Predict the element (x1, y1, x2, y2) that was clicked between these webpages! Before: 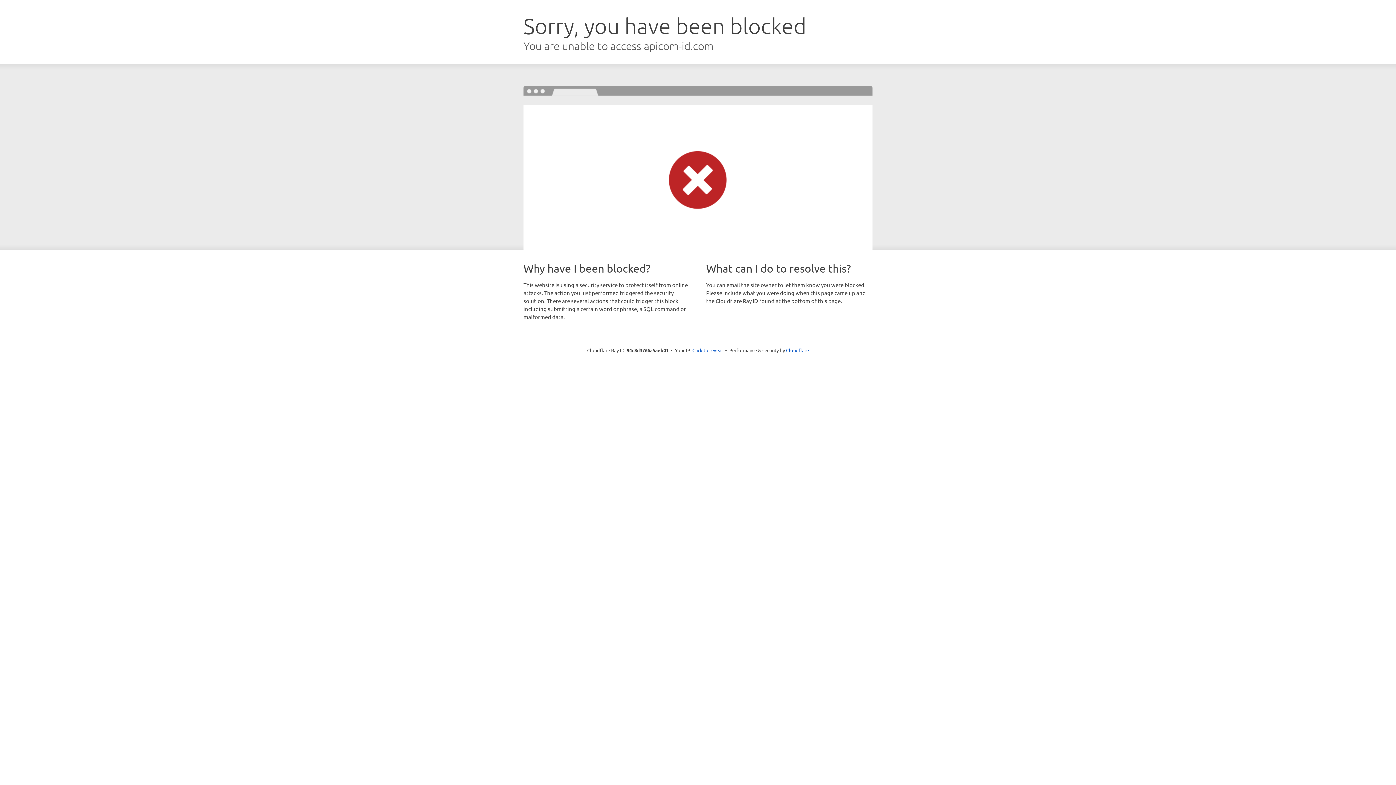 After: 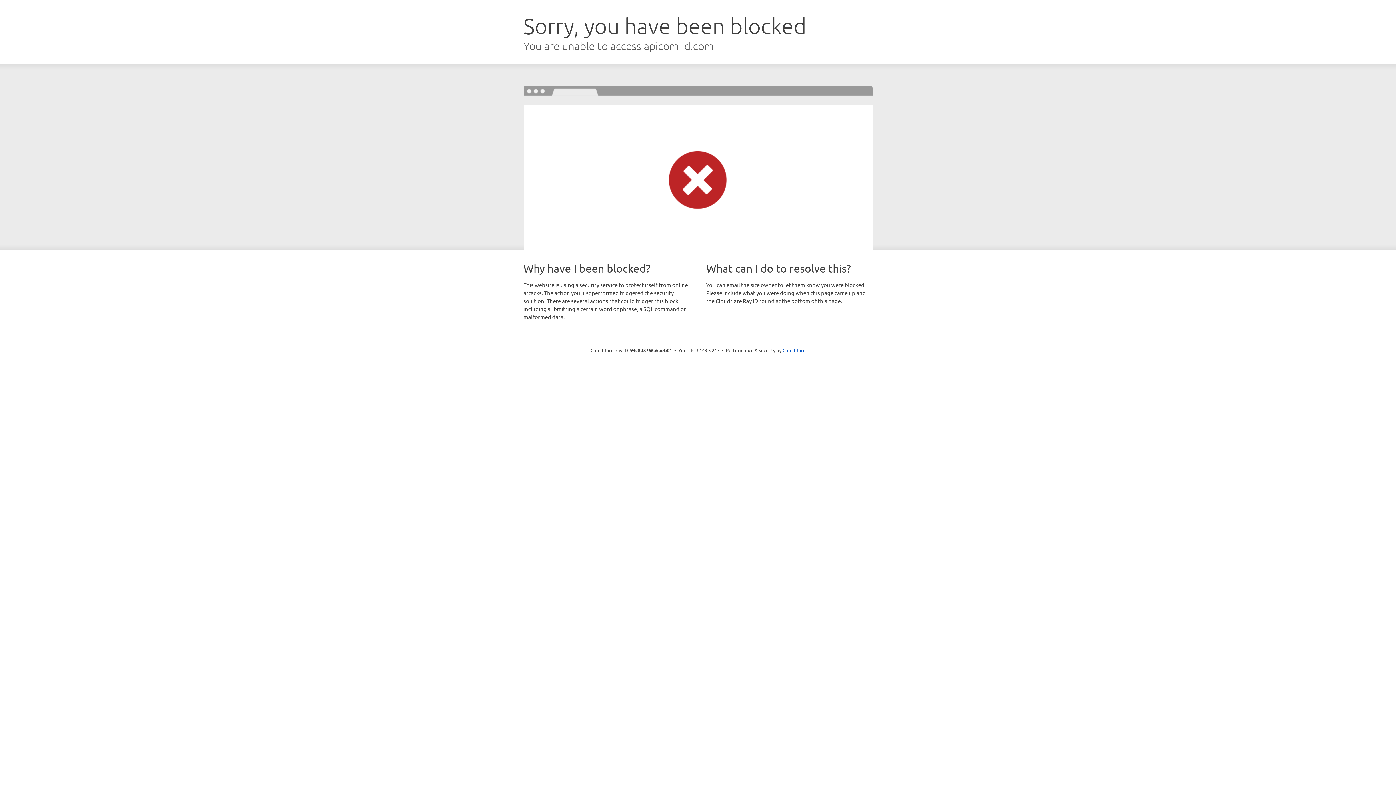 Action: bbox: (692, 346, 723, 353) label: Click to reveal